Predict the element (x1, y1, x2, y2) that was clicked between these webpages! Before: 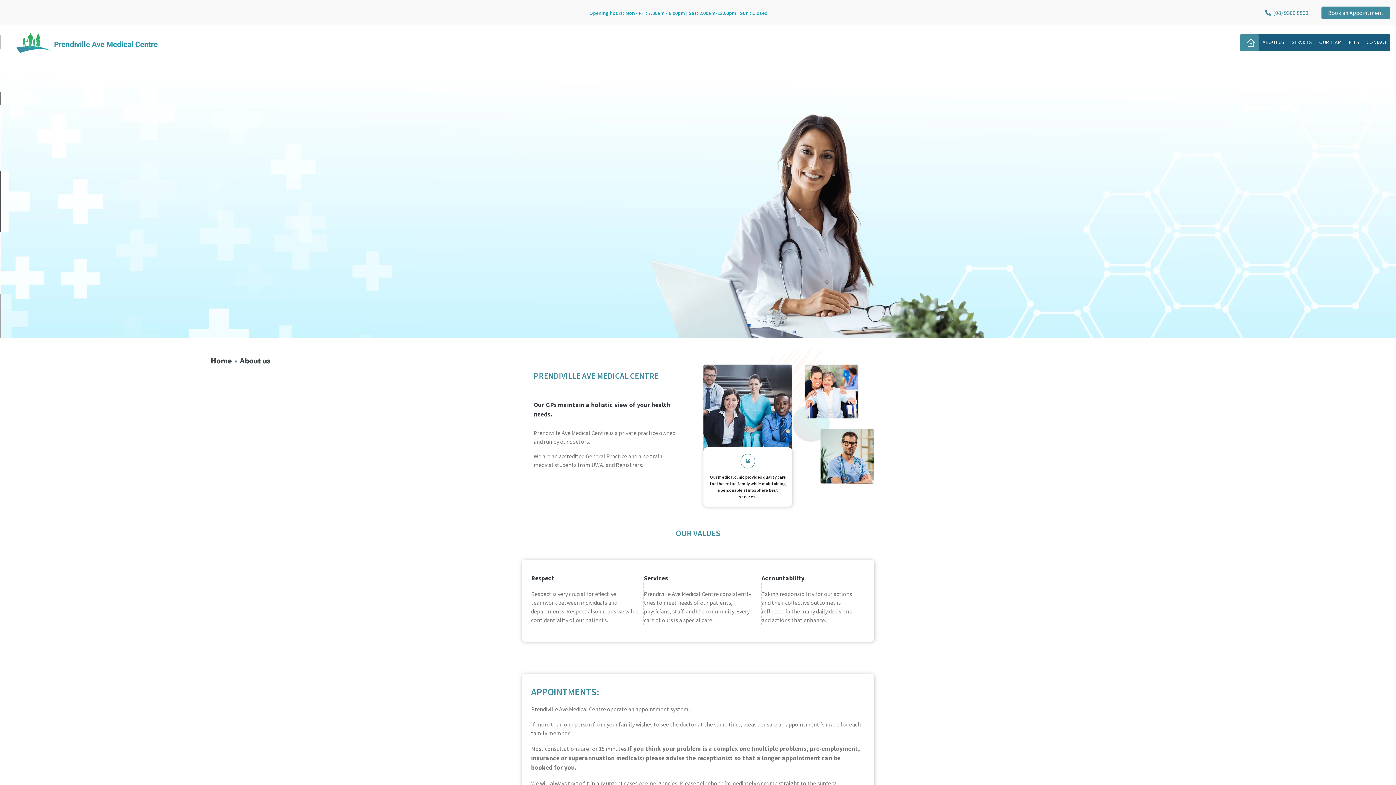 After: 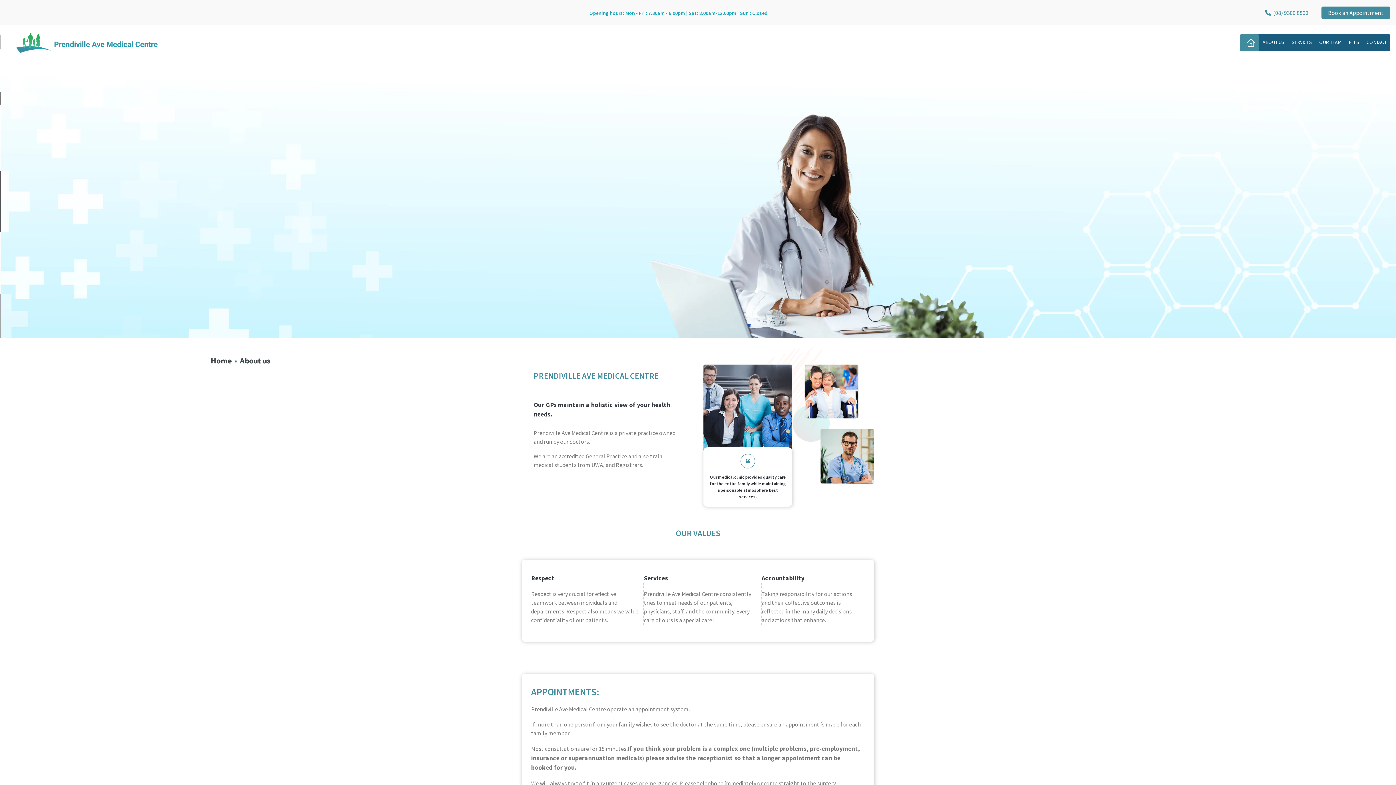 Action: label: About us bbox: (240, 355, 270, 365)